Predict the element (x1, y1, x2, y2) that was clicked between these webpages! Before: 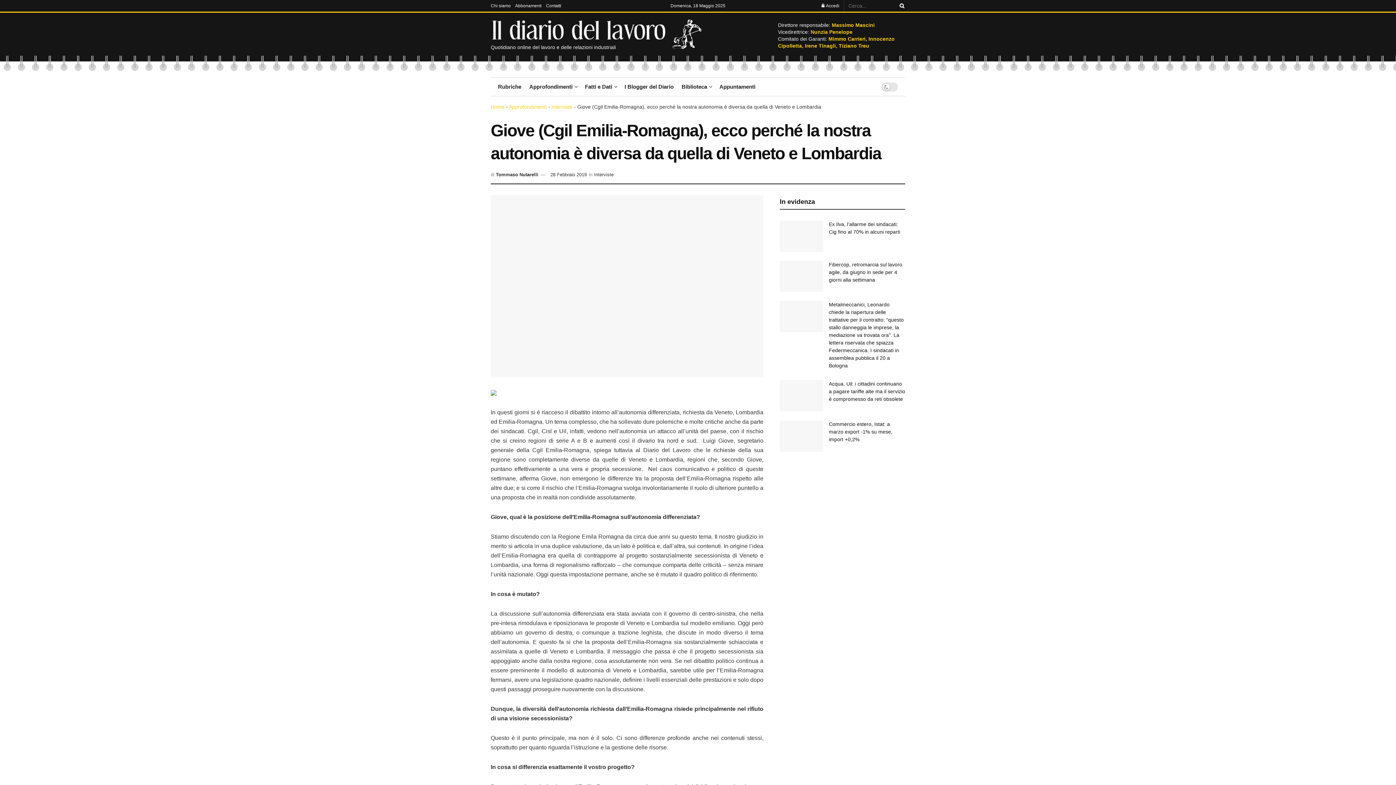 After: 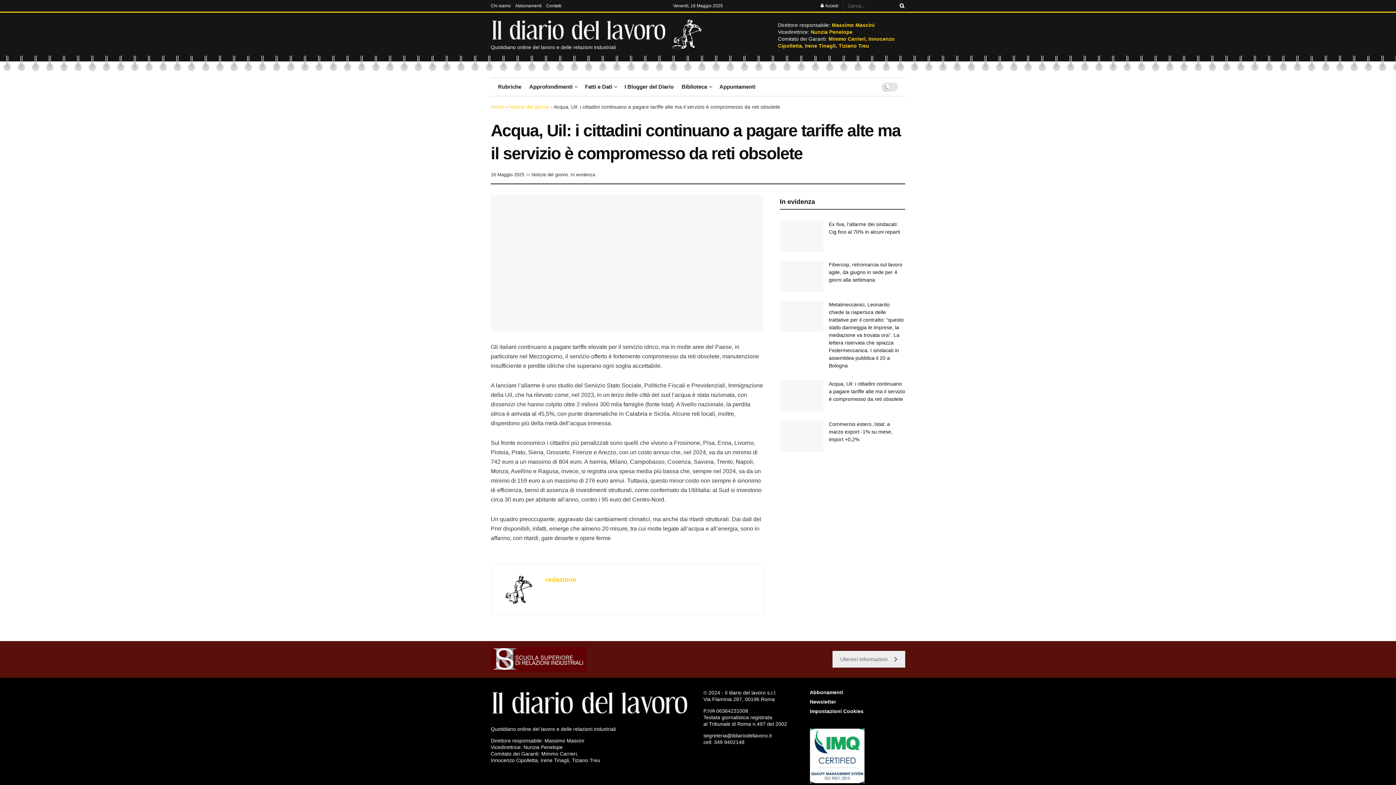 Action: bbox: (829, 381, 905, 402) label: Acqua, Uil: i cittadini continuano a pagare tariffe alte ma il servizio è compromesso da reti obsolete